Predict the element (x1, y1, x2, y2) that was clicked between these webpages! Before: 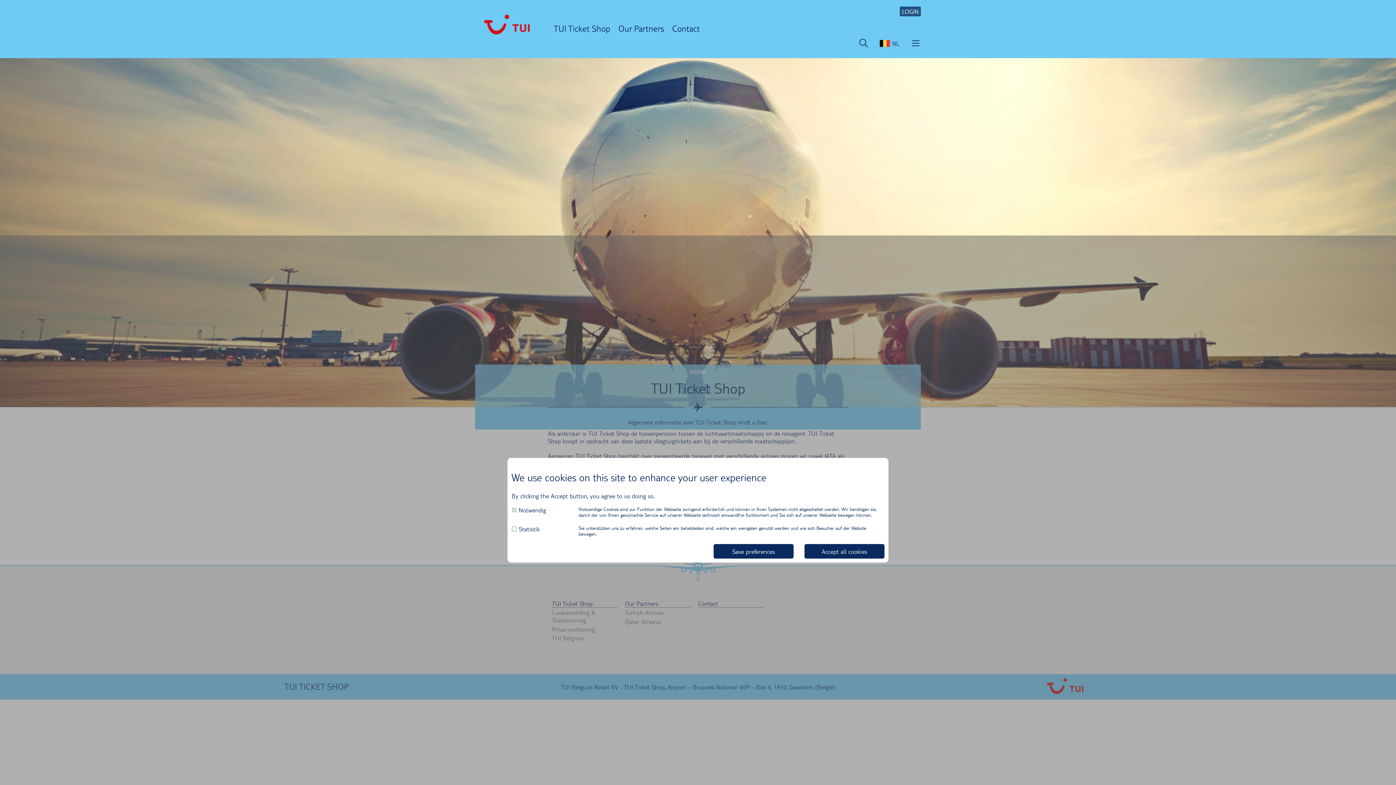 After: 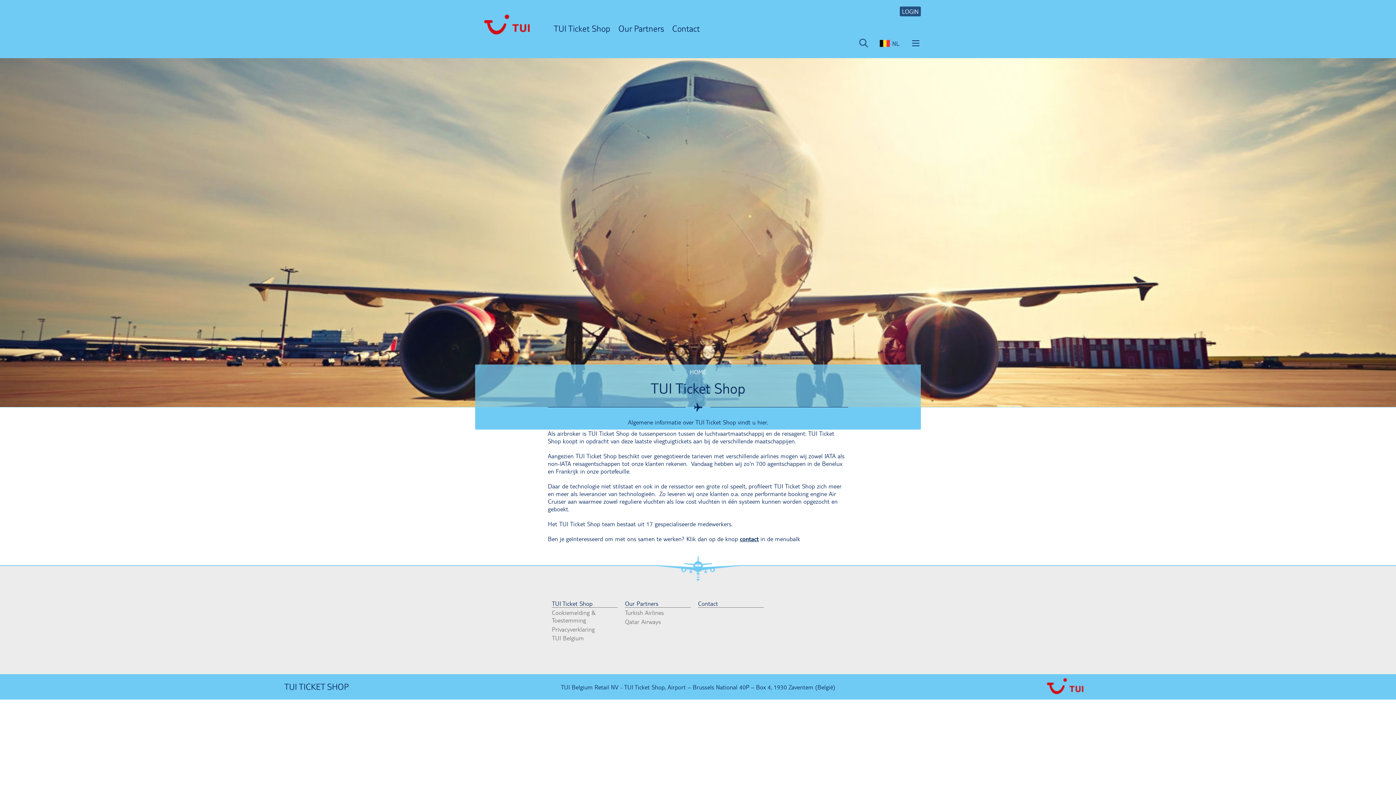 Action: bbox: (804, 544, 884, 559) label: Accept all cookies